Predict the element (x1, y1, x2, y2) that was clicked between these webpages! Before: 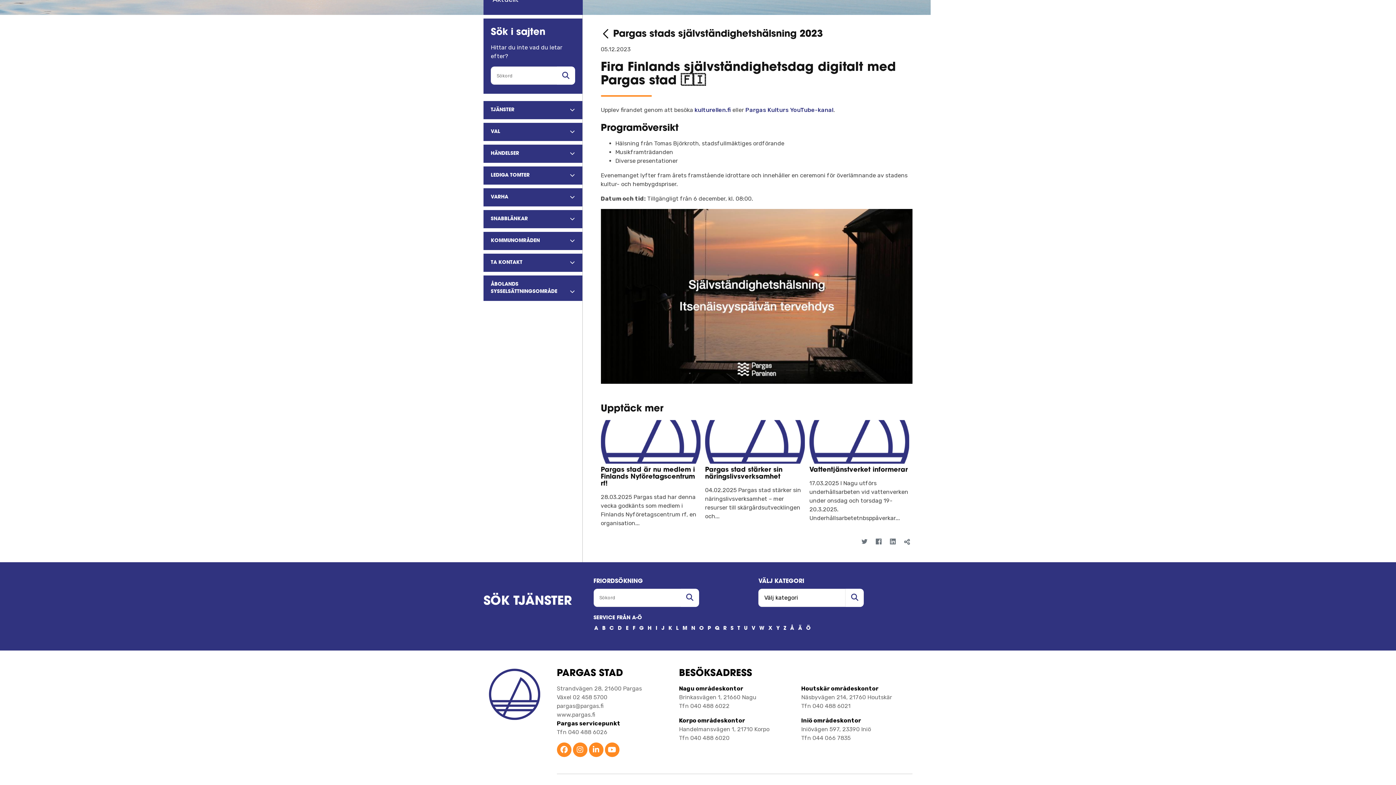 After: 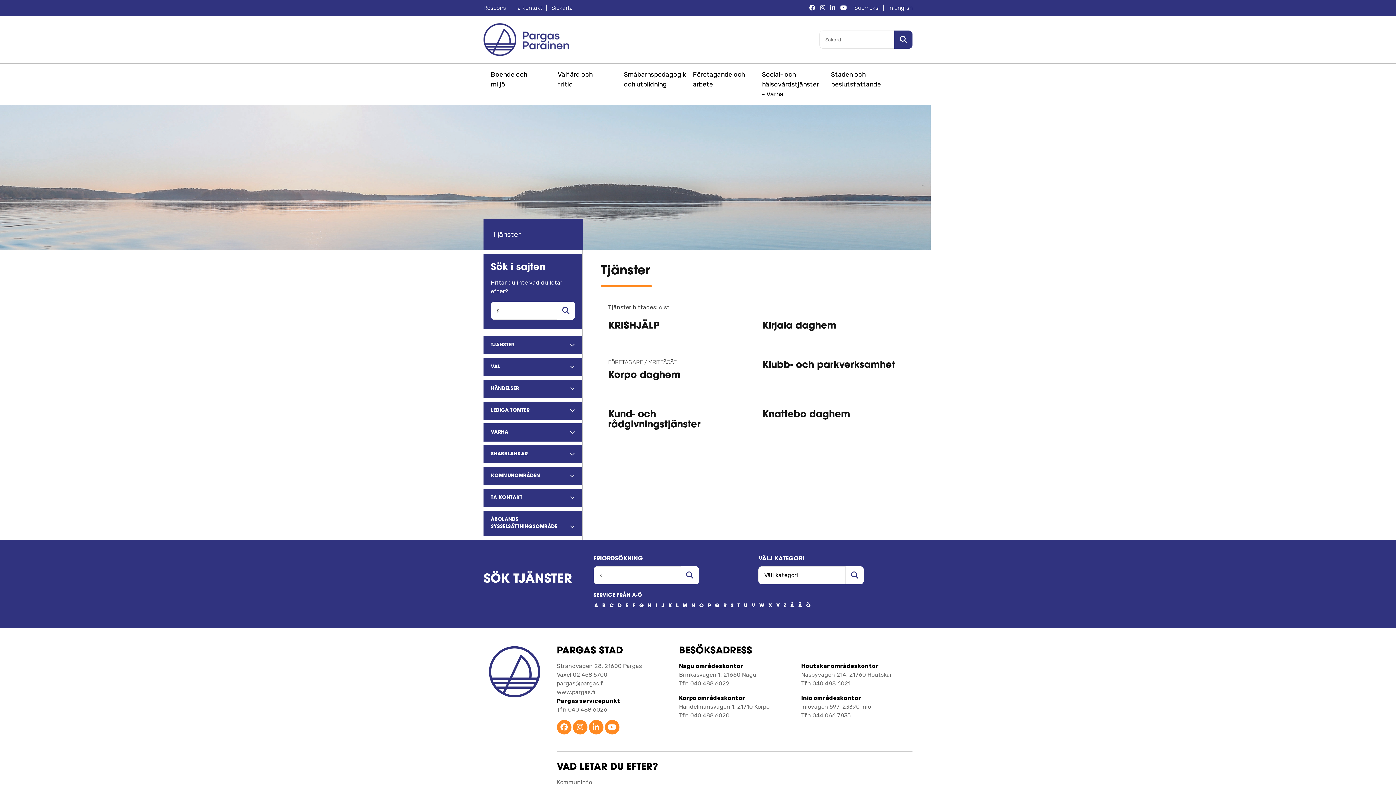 Action: bbox: (668, 493, 672, 499) label: K